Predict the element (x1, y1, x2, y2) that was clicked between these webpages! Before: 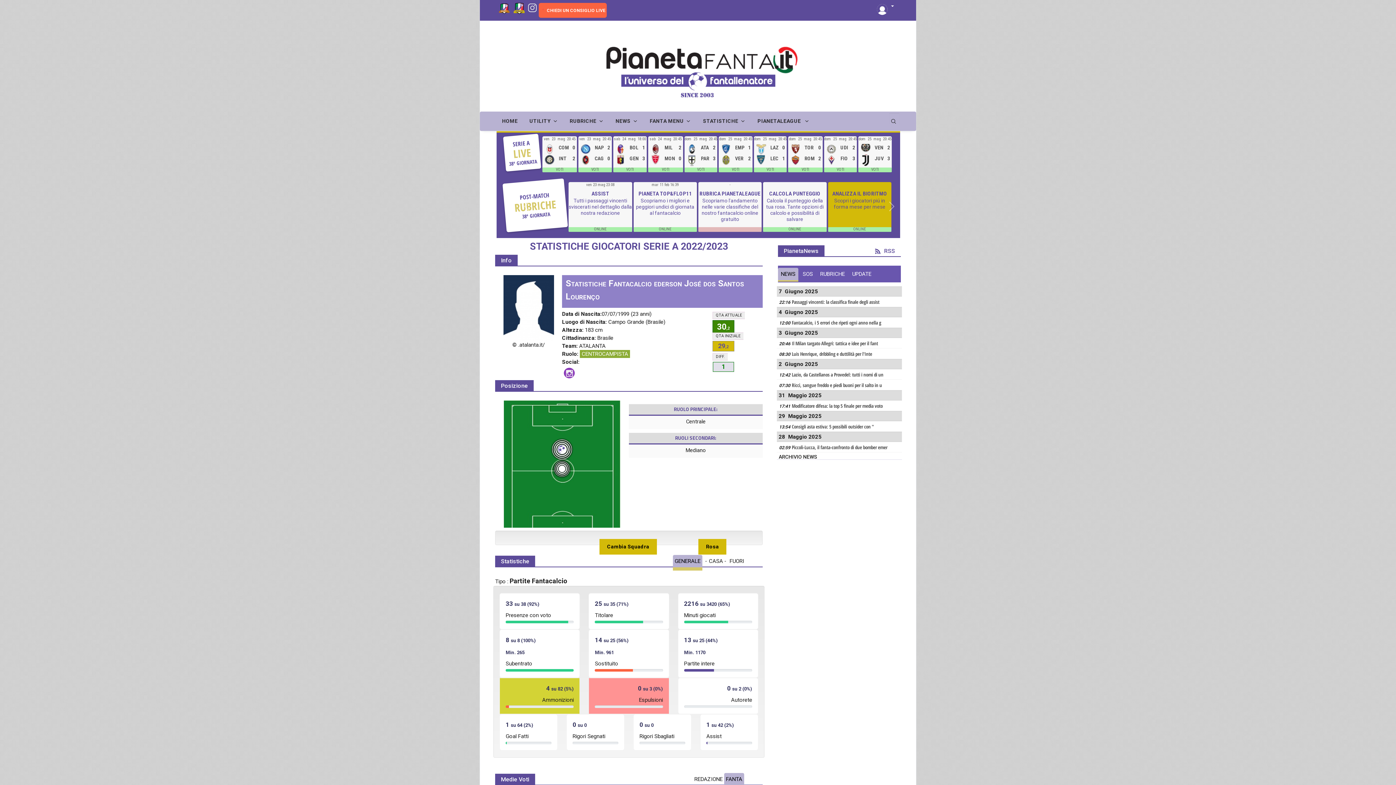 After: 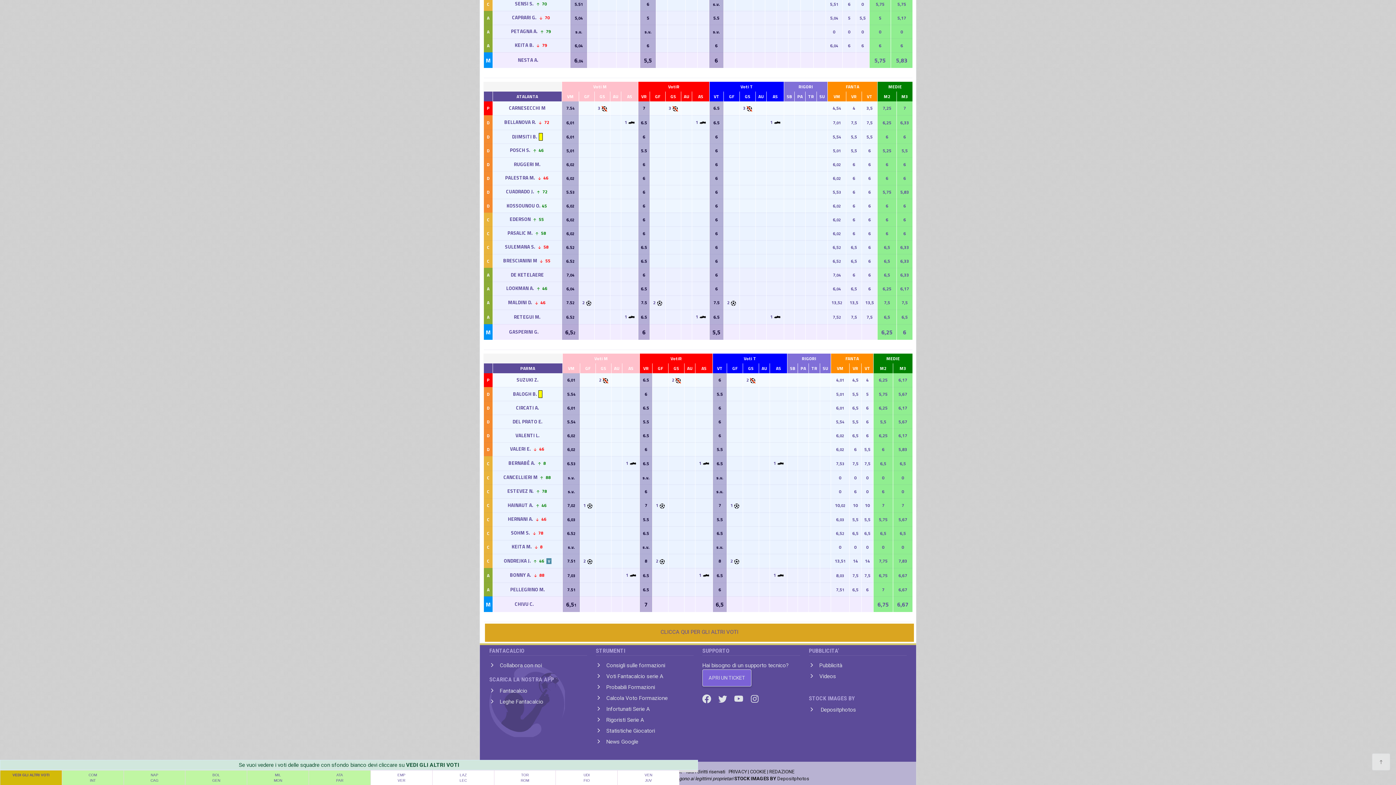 Action: bbox: (697, 167, 704, 172) label: VOTI